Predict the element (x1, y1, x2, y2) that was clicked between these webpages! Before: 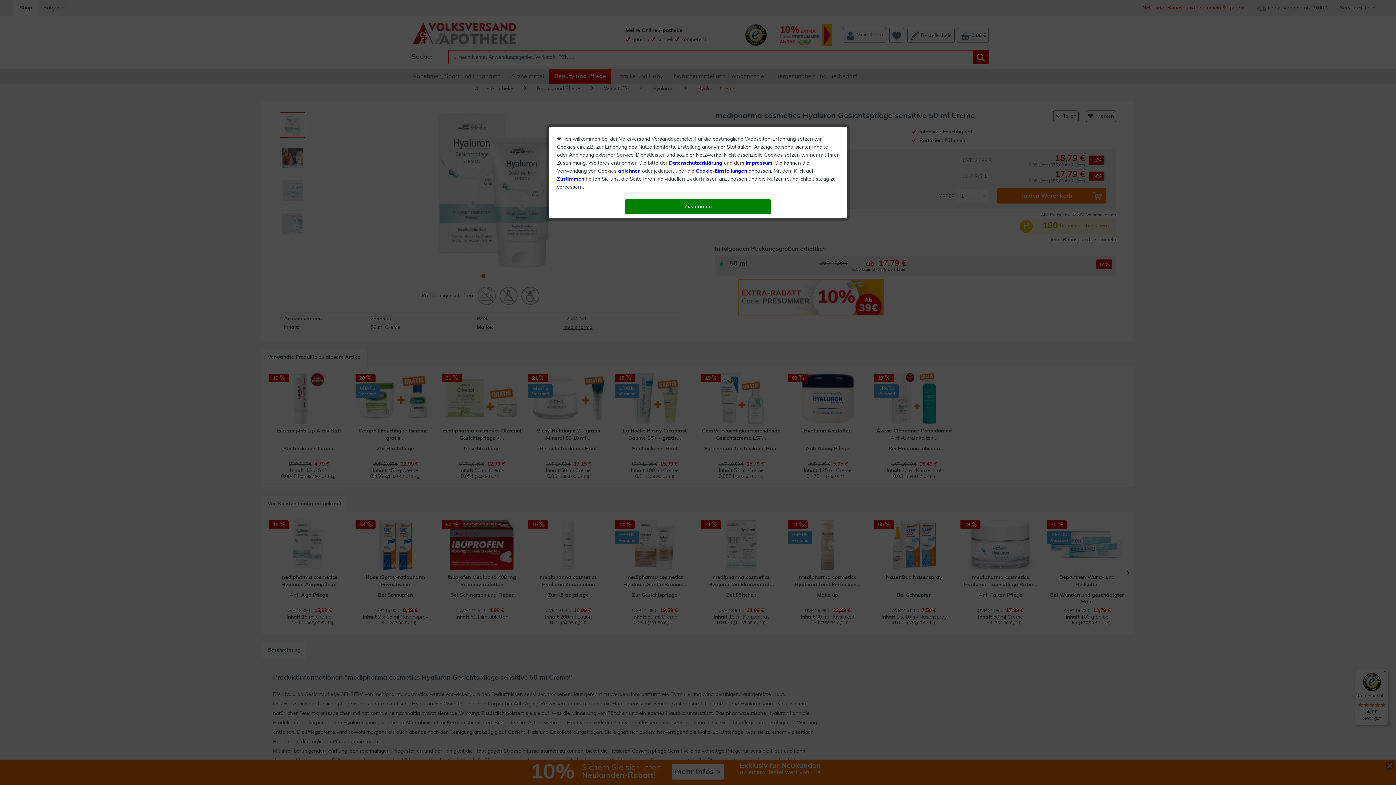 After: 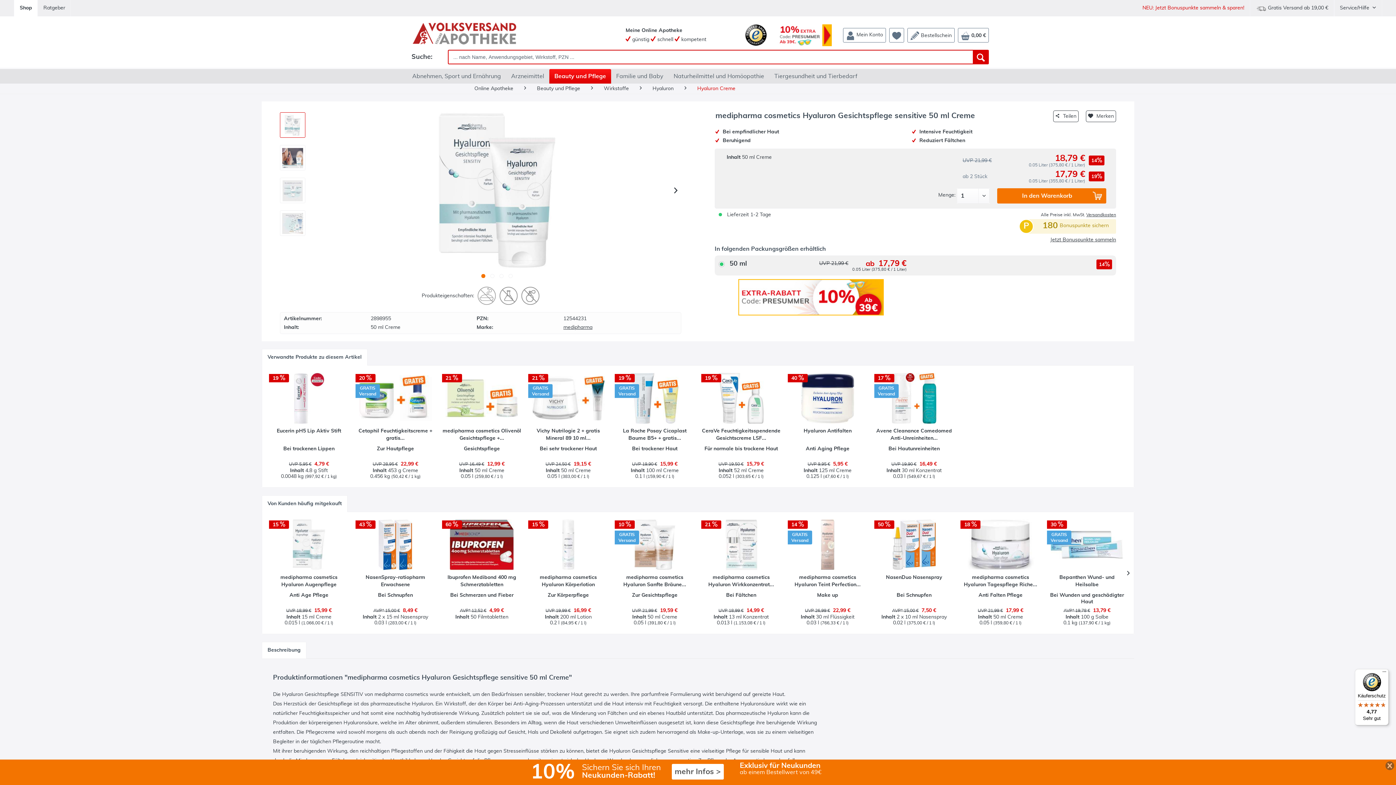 Action: bbox: (618, 168, 640, 173) label: ablehnen